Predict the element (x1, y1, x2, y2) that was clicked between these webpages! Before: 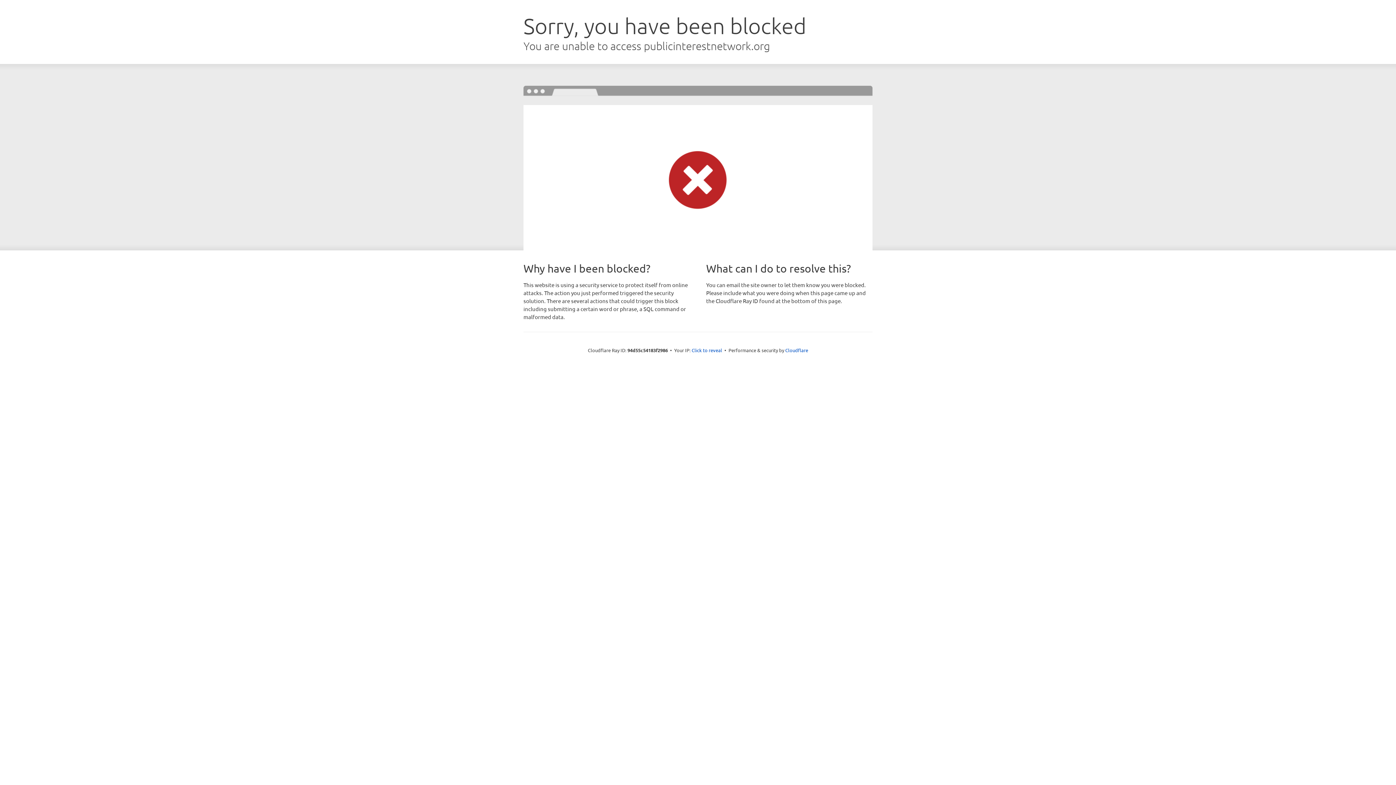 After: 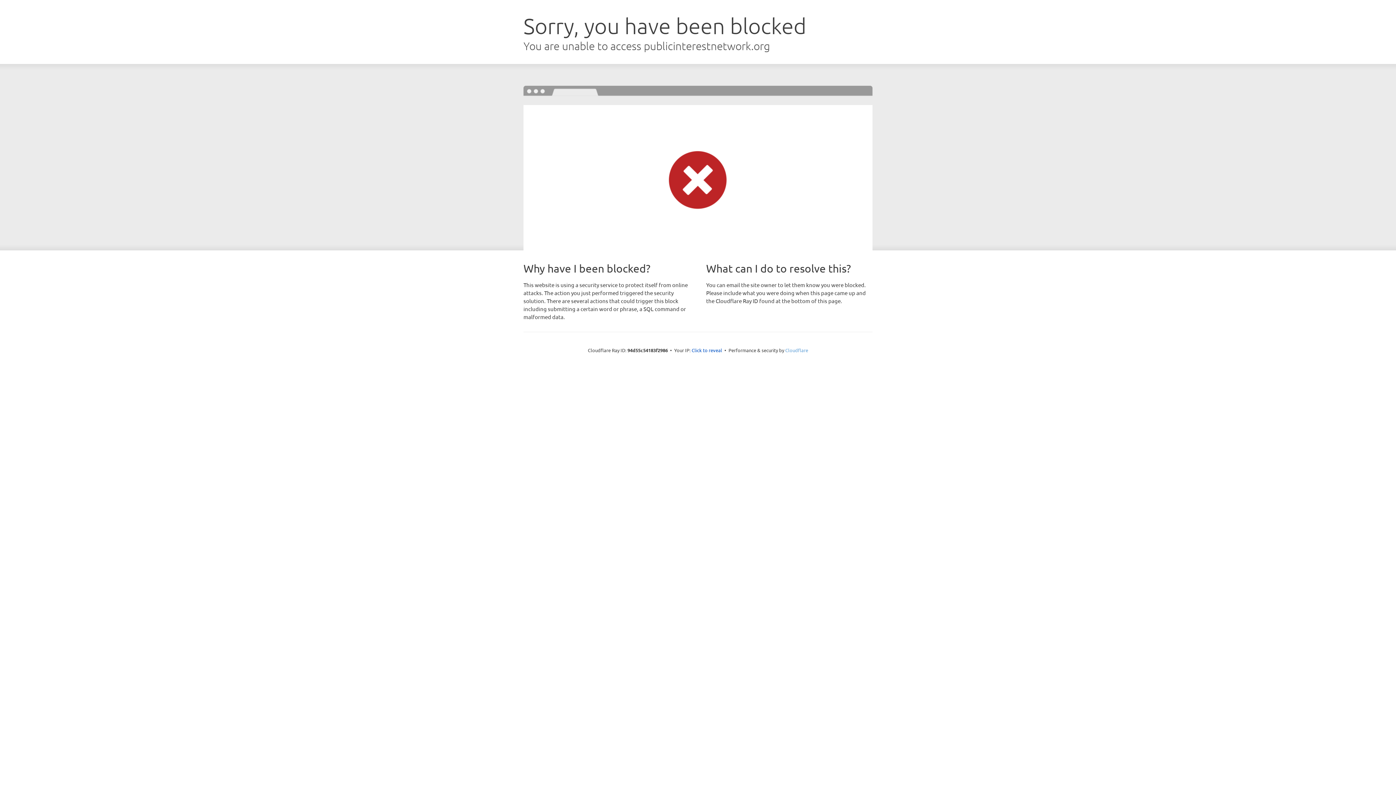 Action: label: Cloudflare bbox: (785, 347, 808, 353)